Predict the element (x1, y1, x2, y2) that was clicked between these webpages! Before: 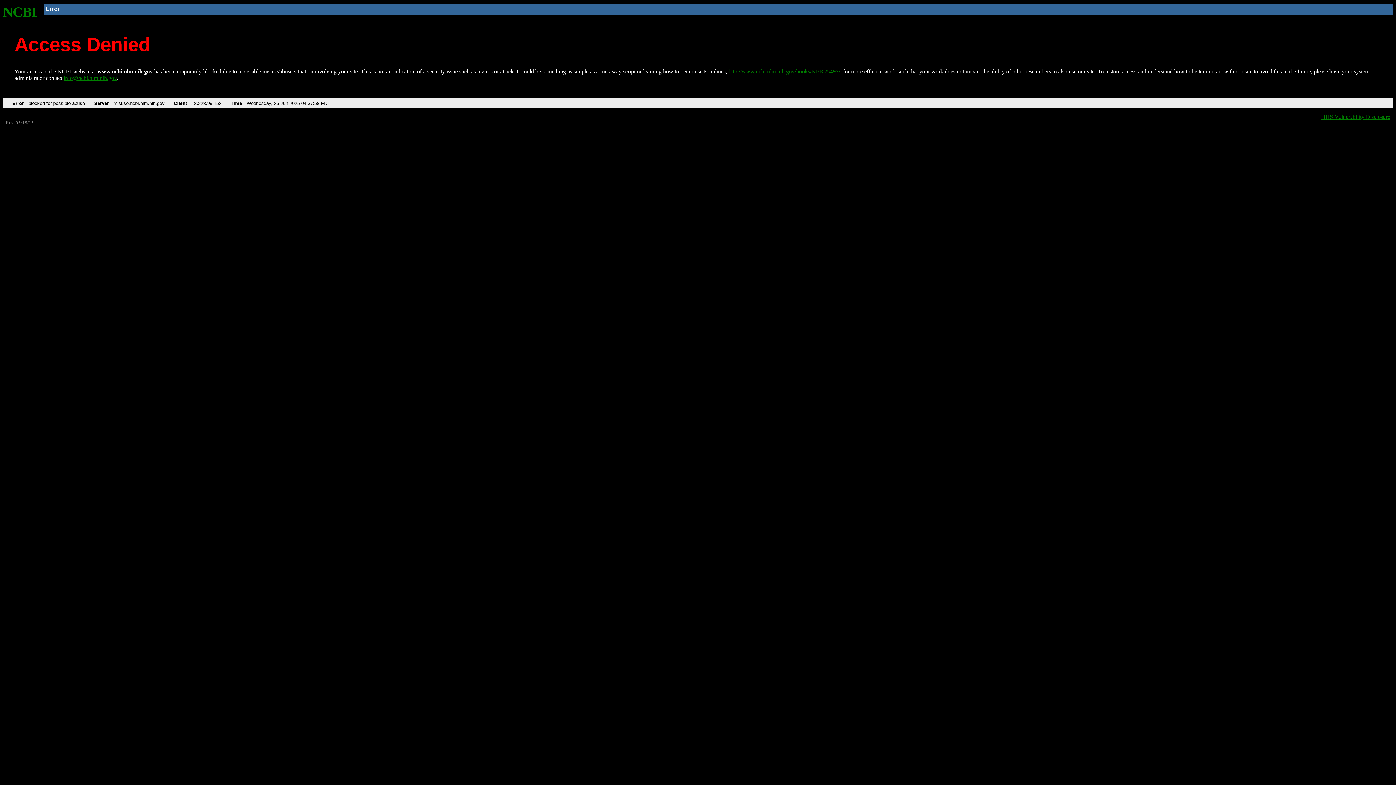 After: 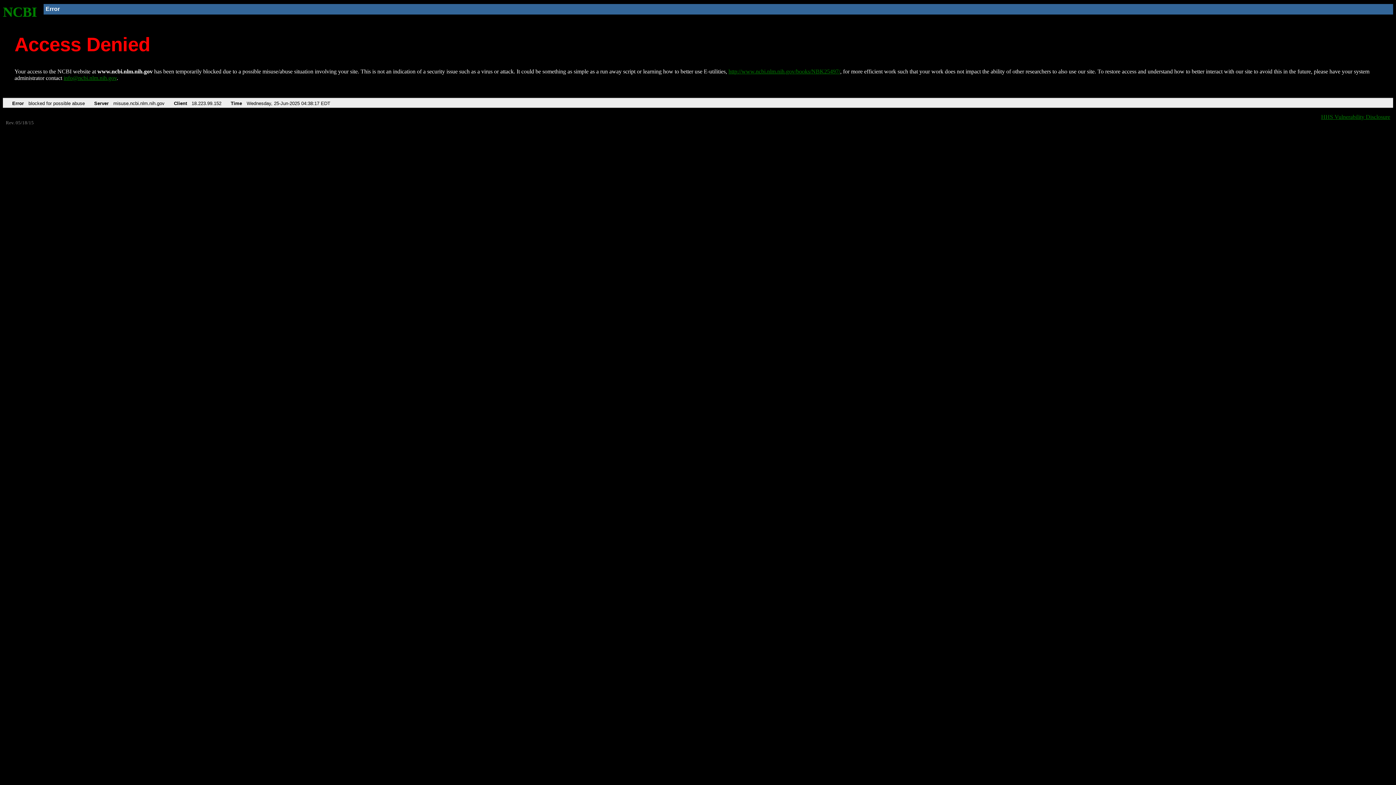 Action: label: NCBI bbox: (2, 4, 37, 19)